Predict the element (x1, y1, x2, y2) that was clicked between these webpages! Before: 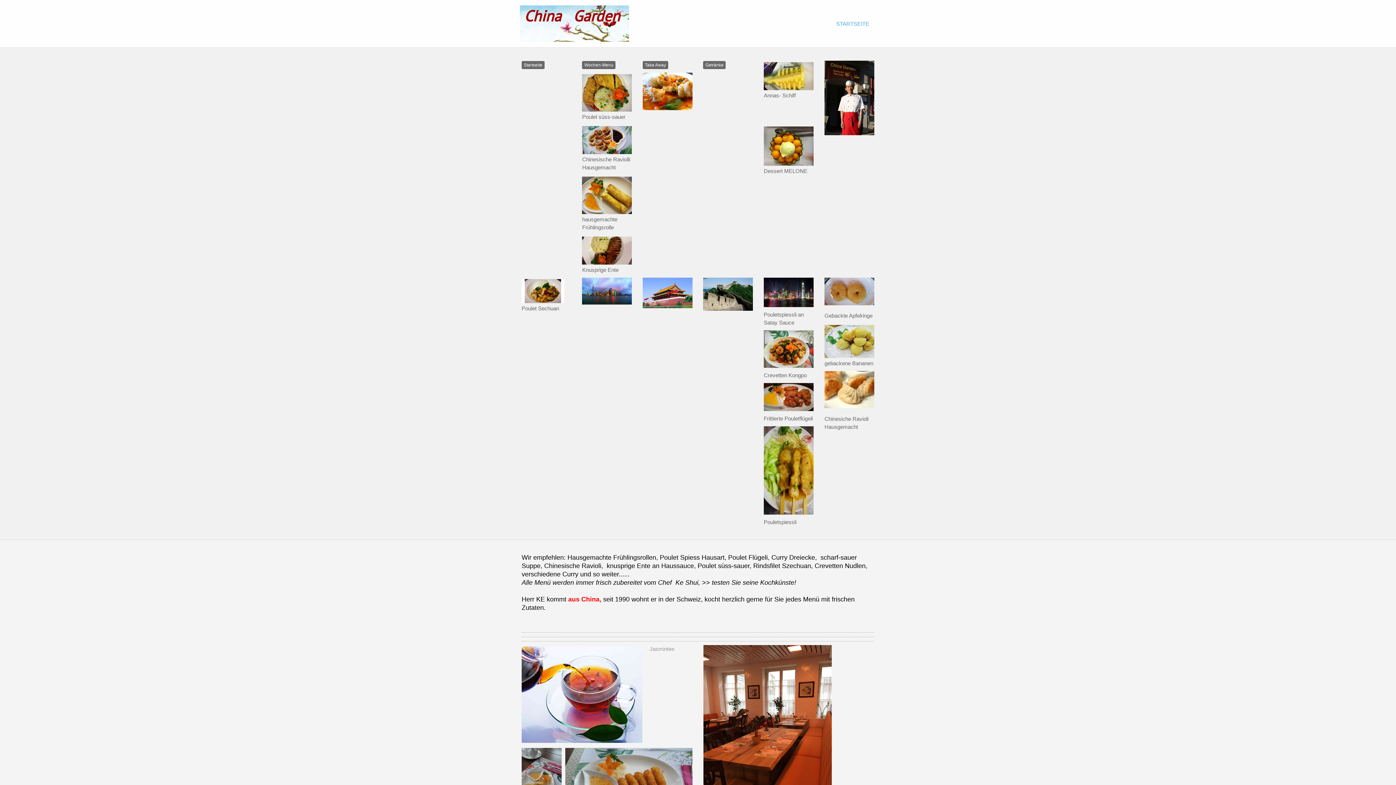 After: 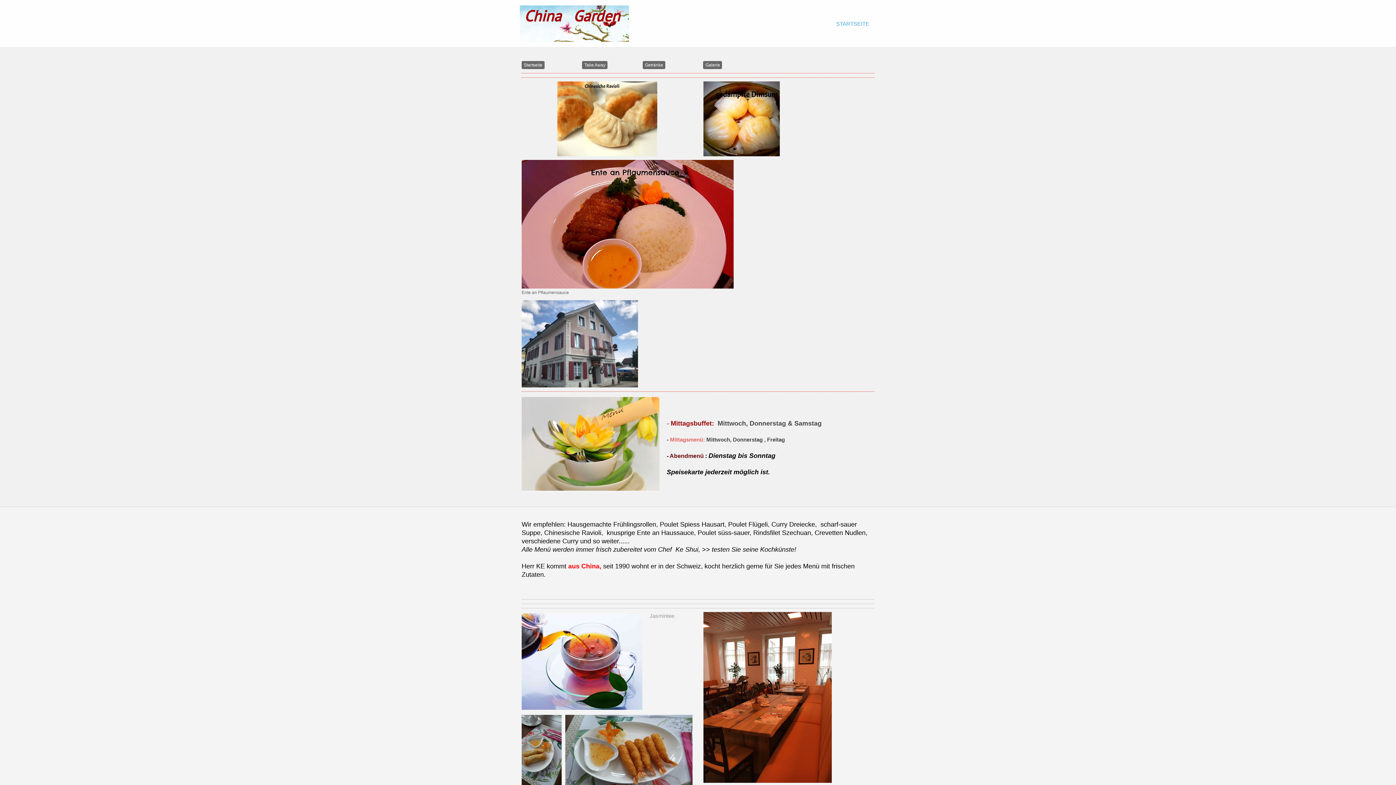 Action: bbox: (582, 61, 615, 69) label: Wochen-Menu